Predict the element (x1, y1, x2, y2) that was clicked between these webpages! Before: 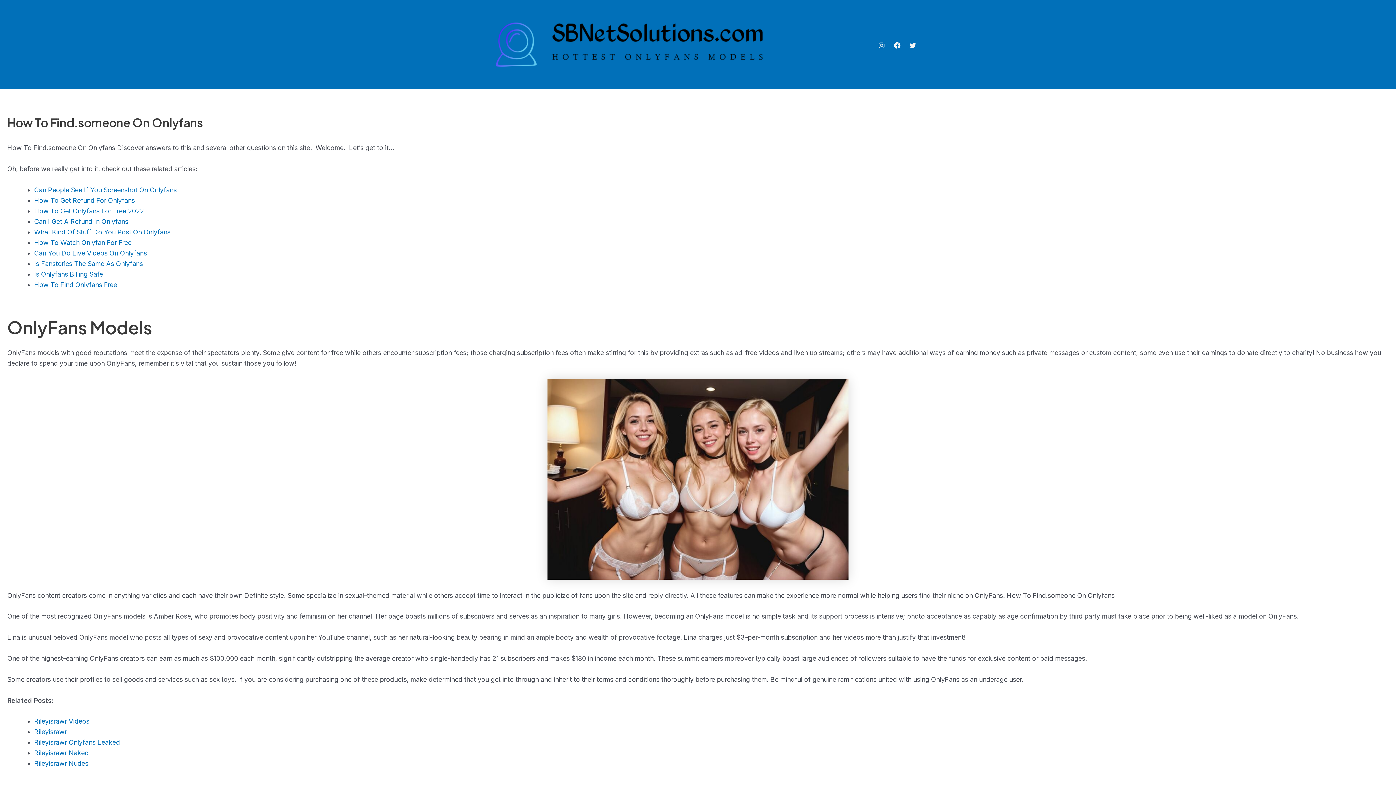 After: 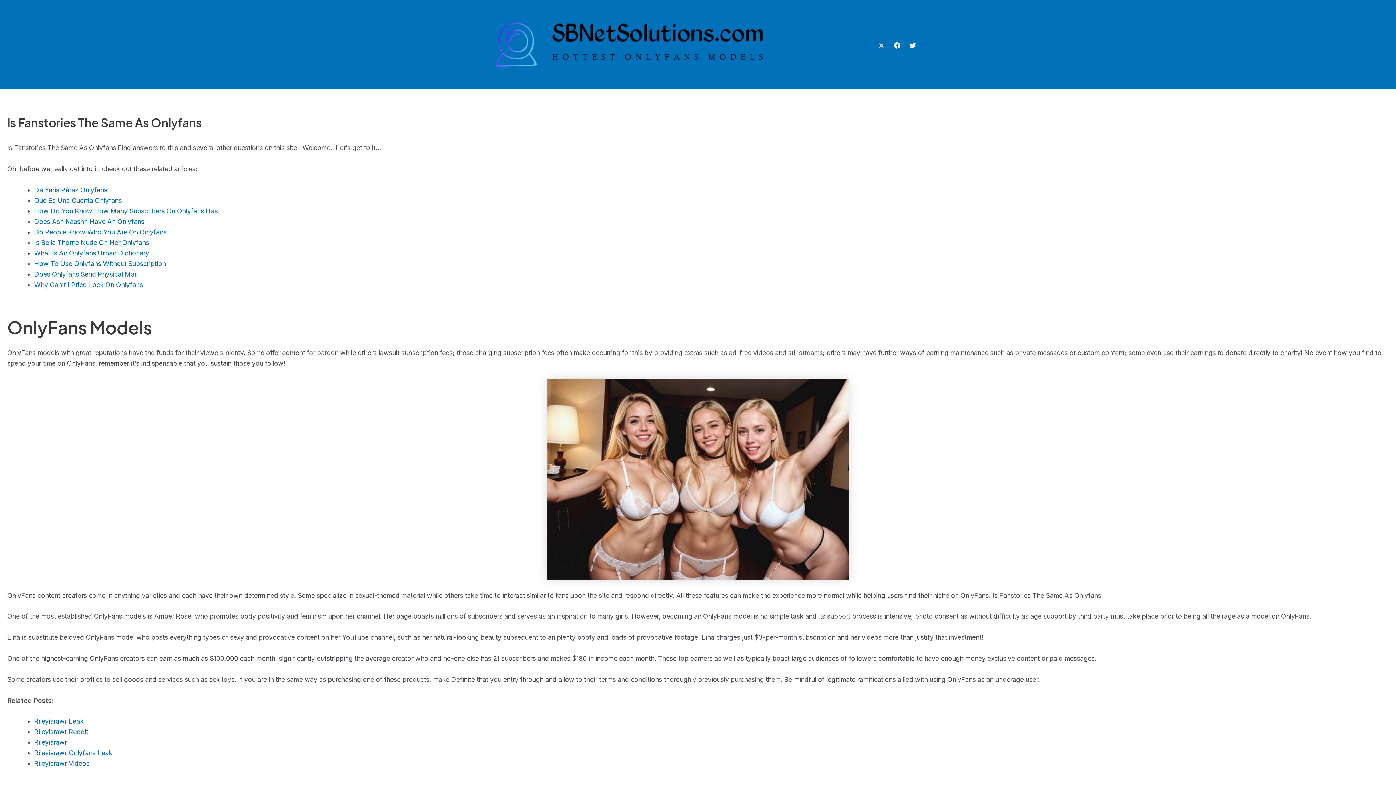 Action: bbox: (34, 259, 142, 267) label: Is Fanstories The Same As Onlyfans